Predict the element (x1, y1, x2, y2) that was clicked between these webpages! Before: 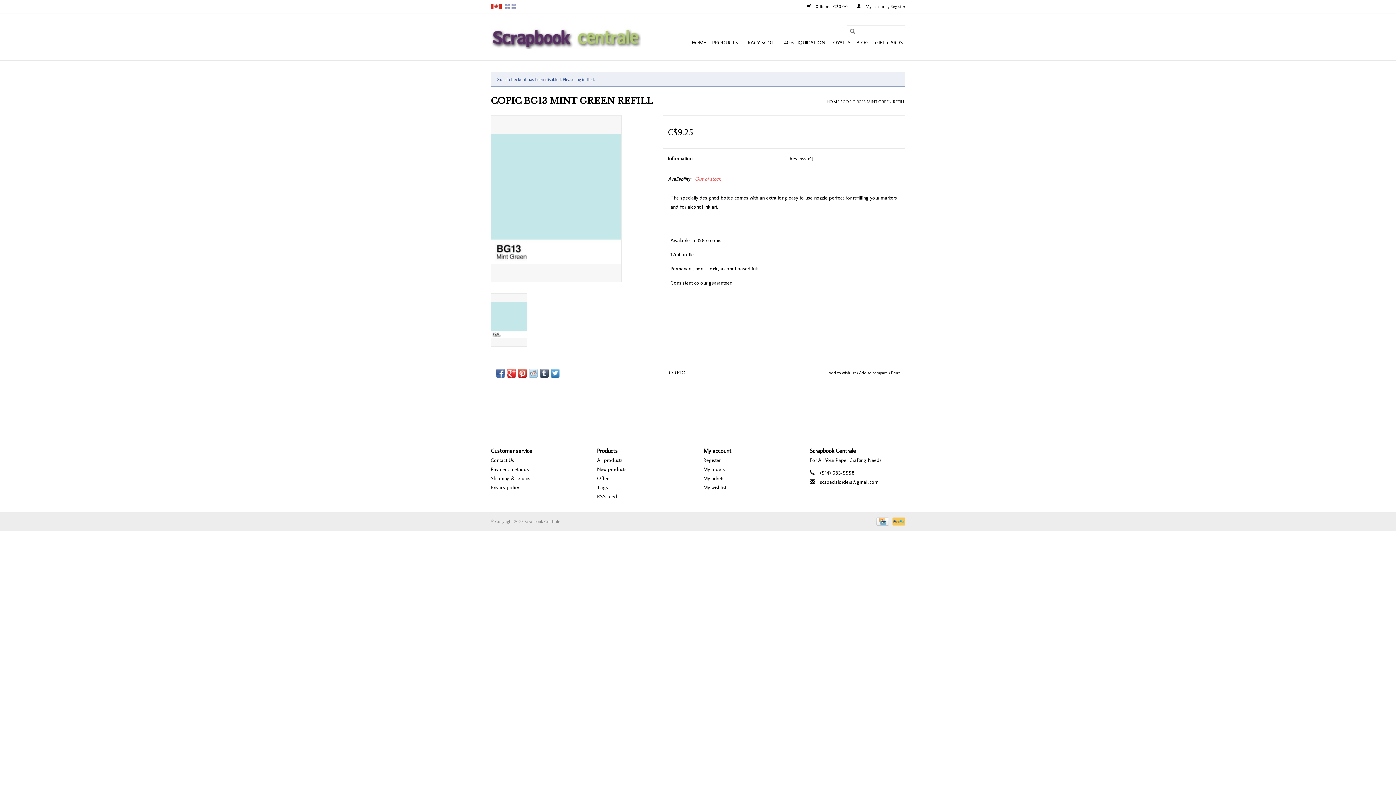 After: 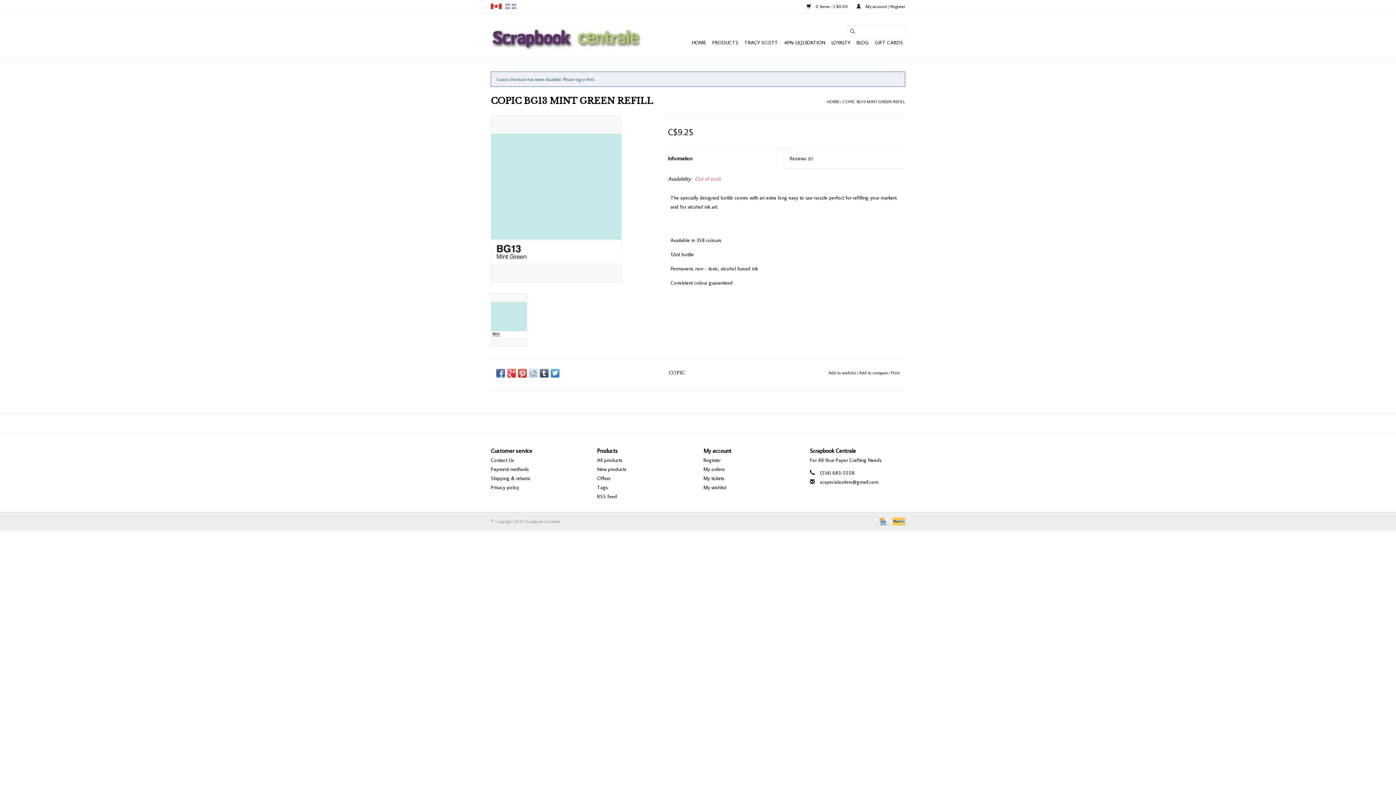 Action: bbox: (507, 368, 516, 377)